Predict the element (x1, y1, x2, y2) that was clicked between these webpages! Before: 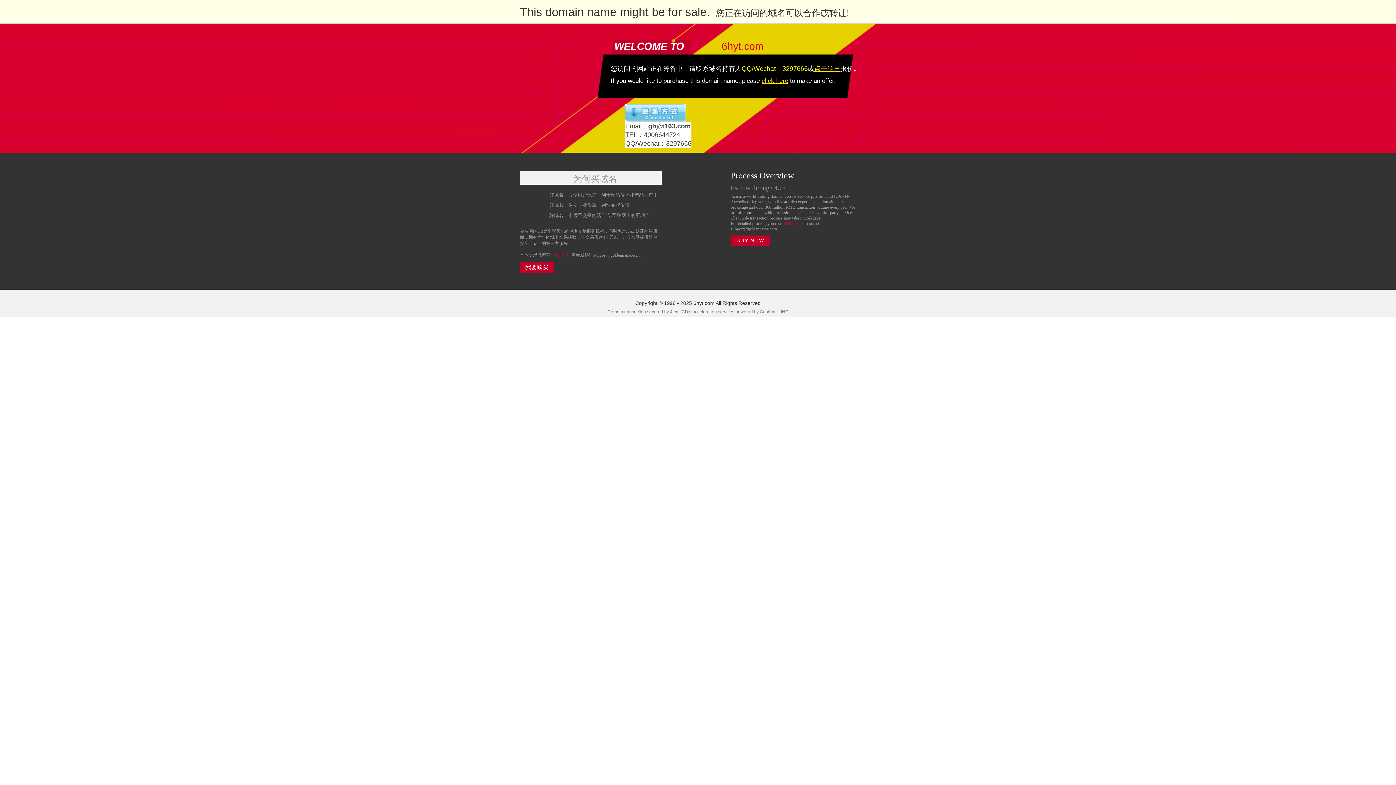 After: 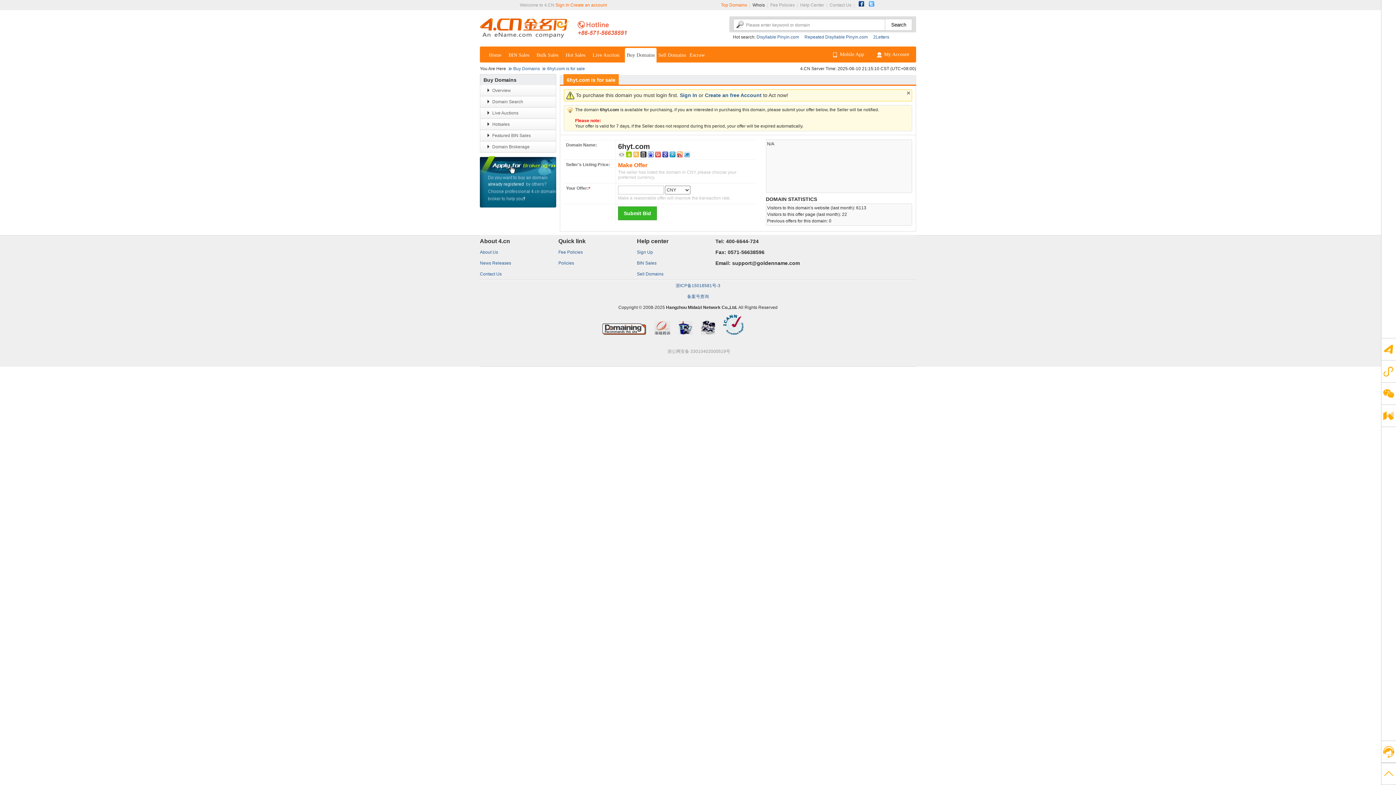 Action: label: “visit here”  bbox: (782, 221, 802, 226)